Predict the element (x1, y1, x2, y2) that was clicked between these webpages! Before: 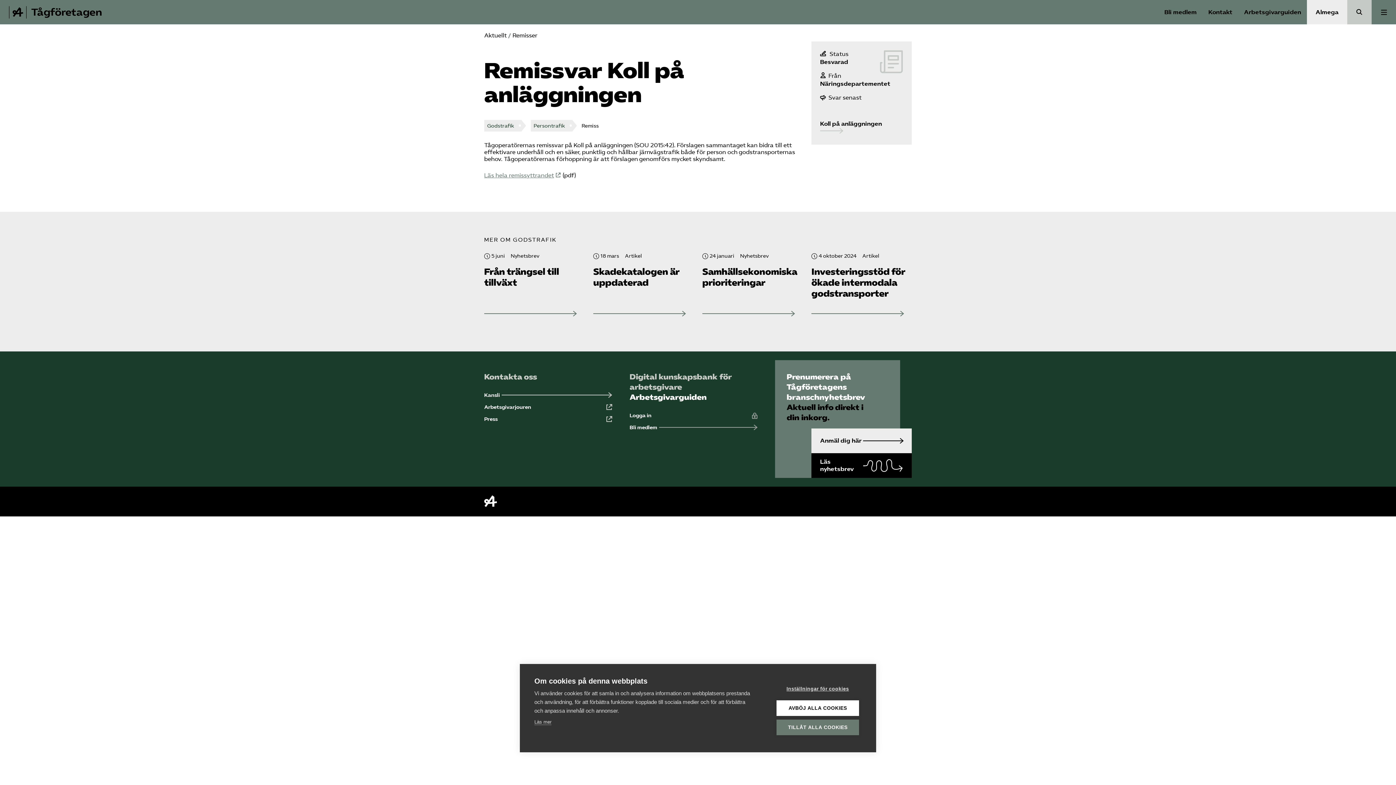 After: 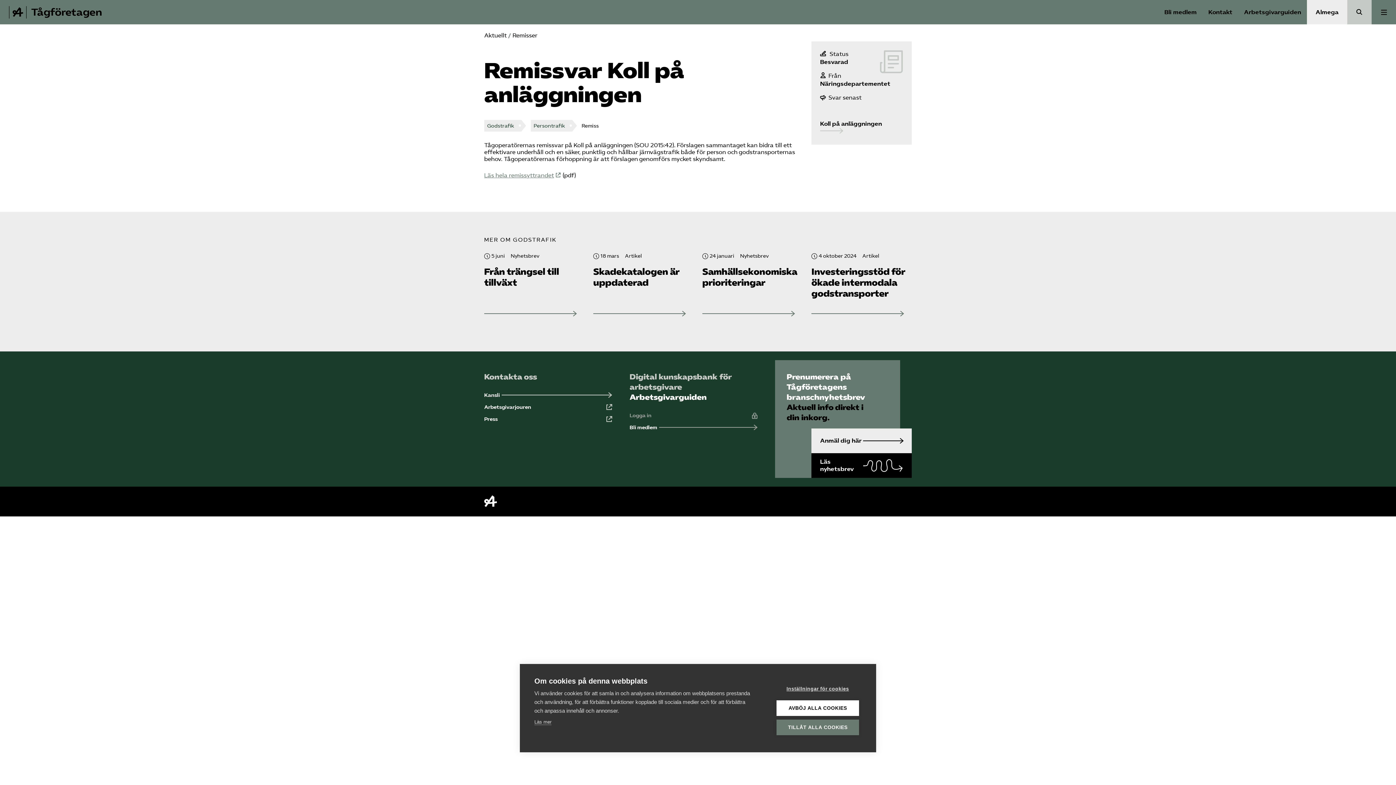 Action: bbox: (629, 411, 757, 420) label: Logga in